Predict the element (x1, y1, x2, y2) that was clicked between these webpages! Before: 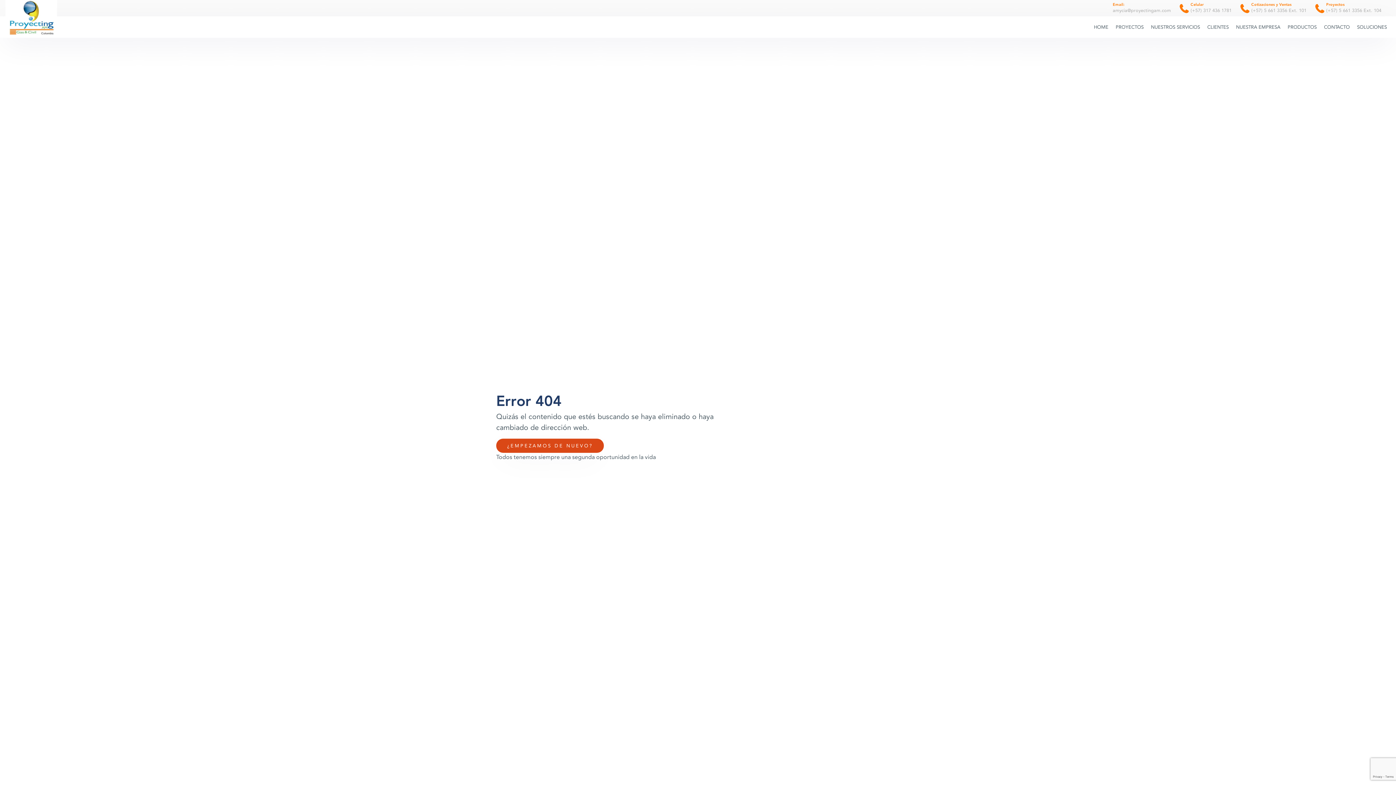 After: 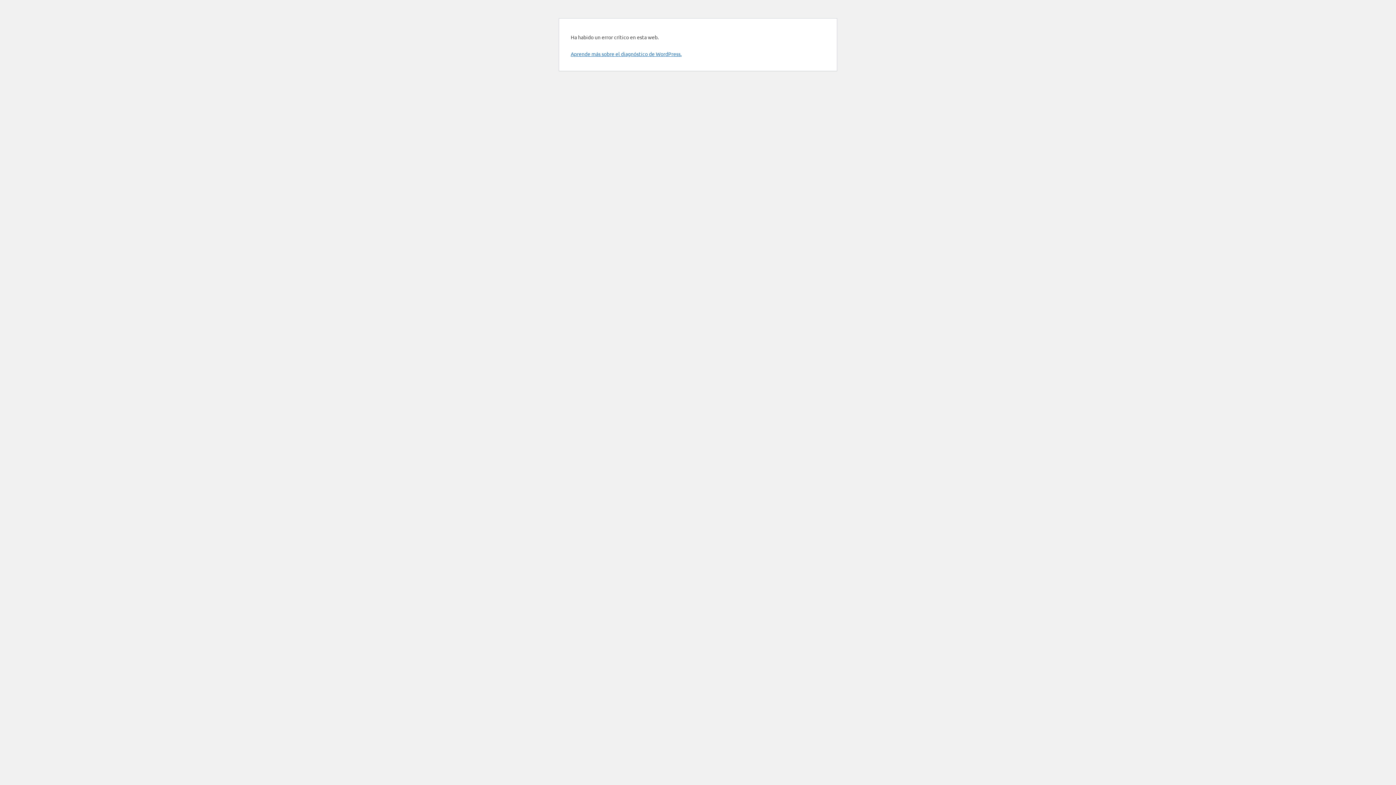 Action: bbox: (1286, 16, 1318, 37) label: PRODUCTOS